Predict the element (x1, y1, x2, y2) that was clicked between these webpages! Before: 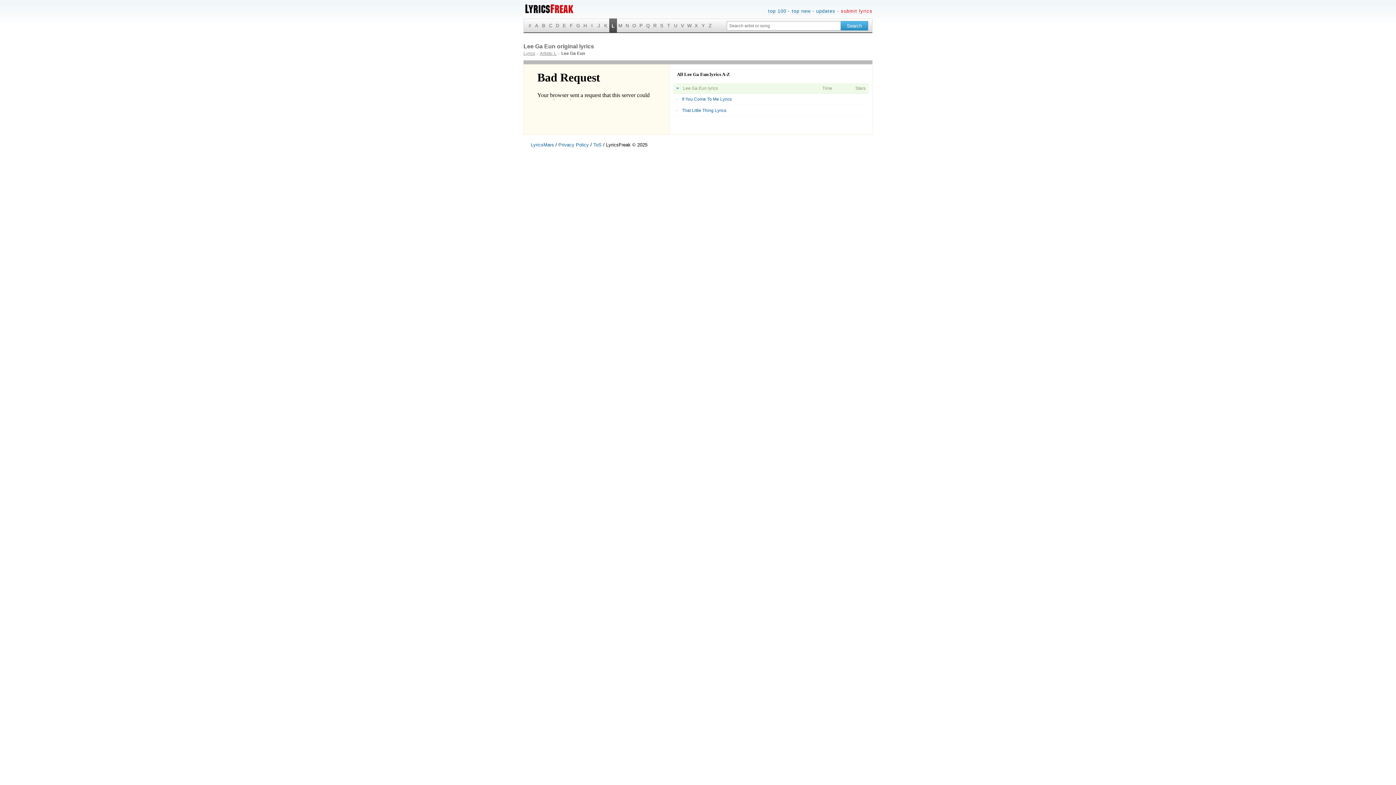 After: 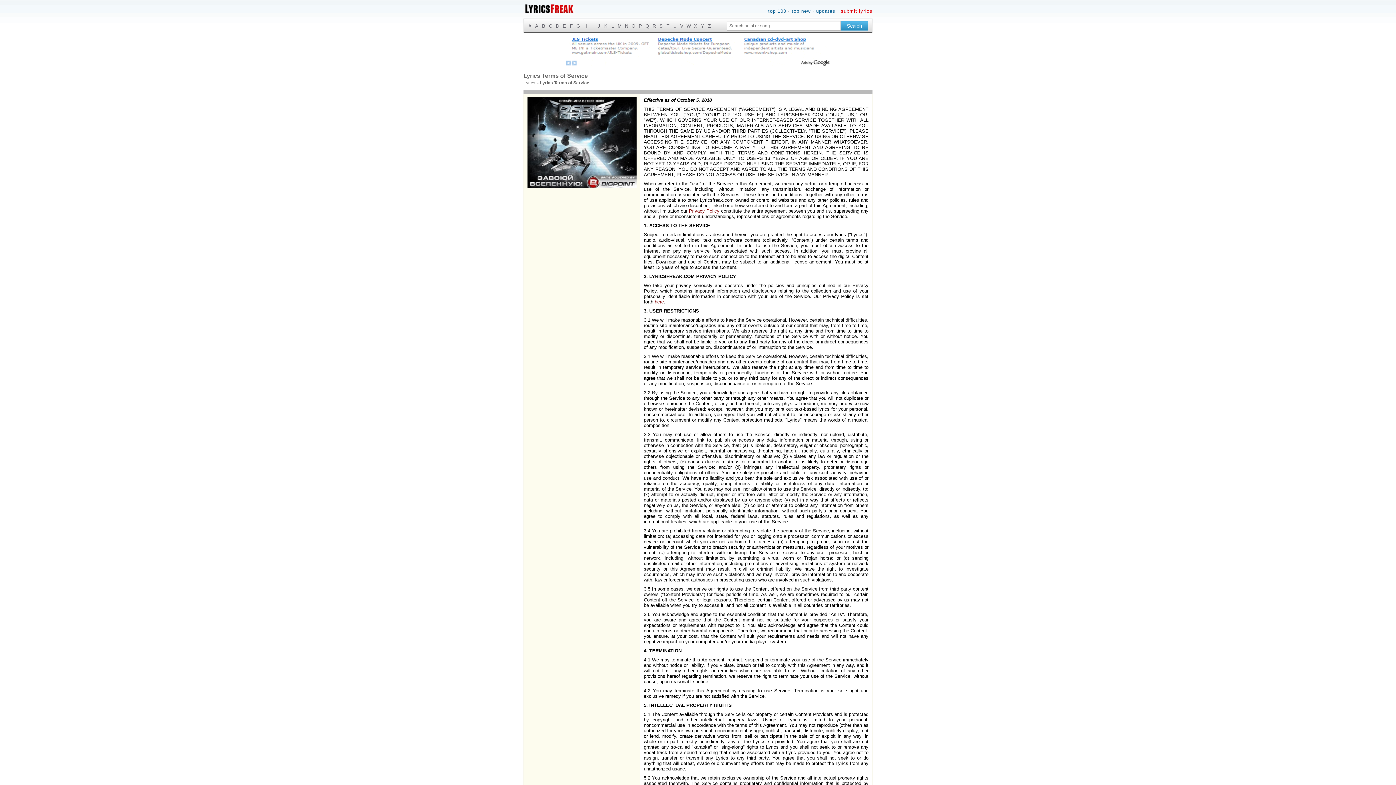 Action: bbox: (593, 142, 601, 147) label: ToS